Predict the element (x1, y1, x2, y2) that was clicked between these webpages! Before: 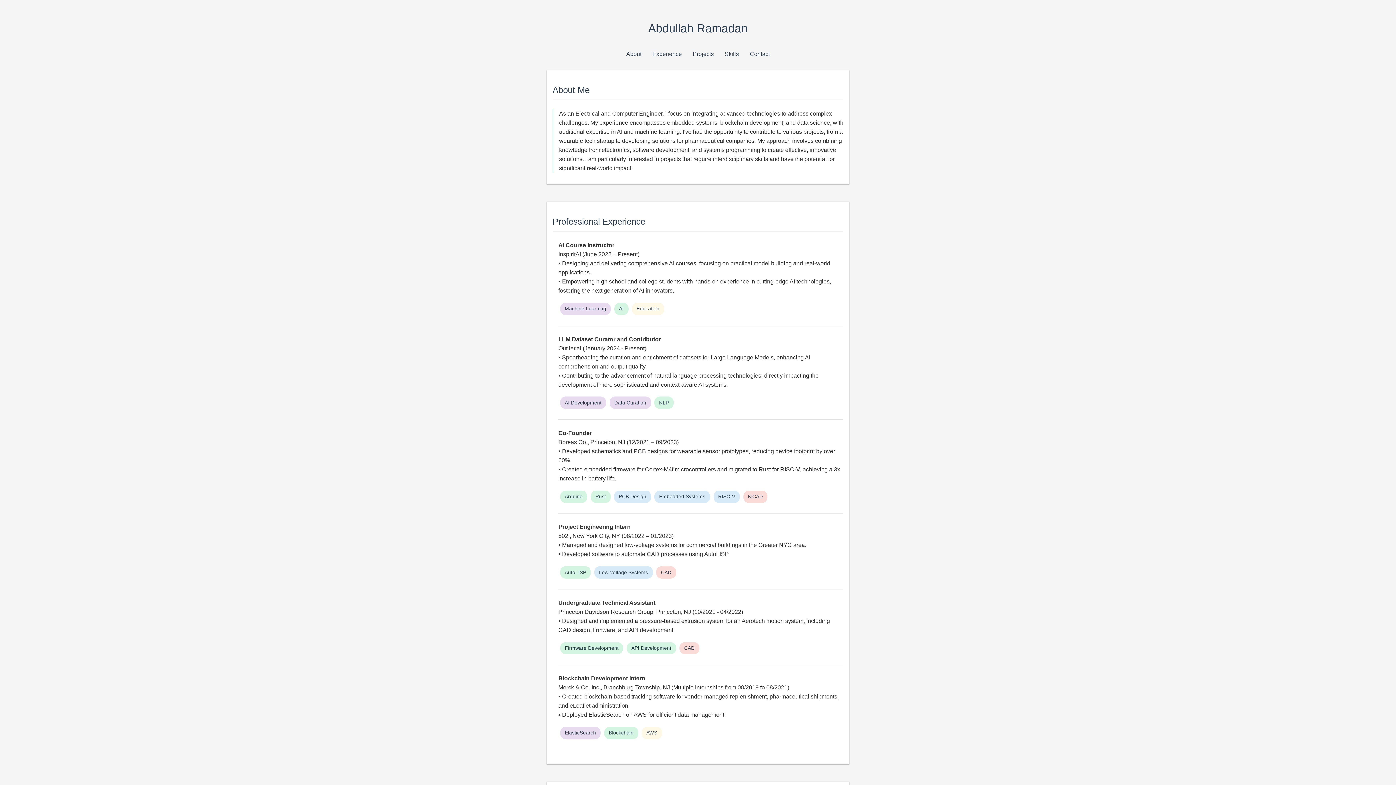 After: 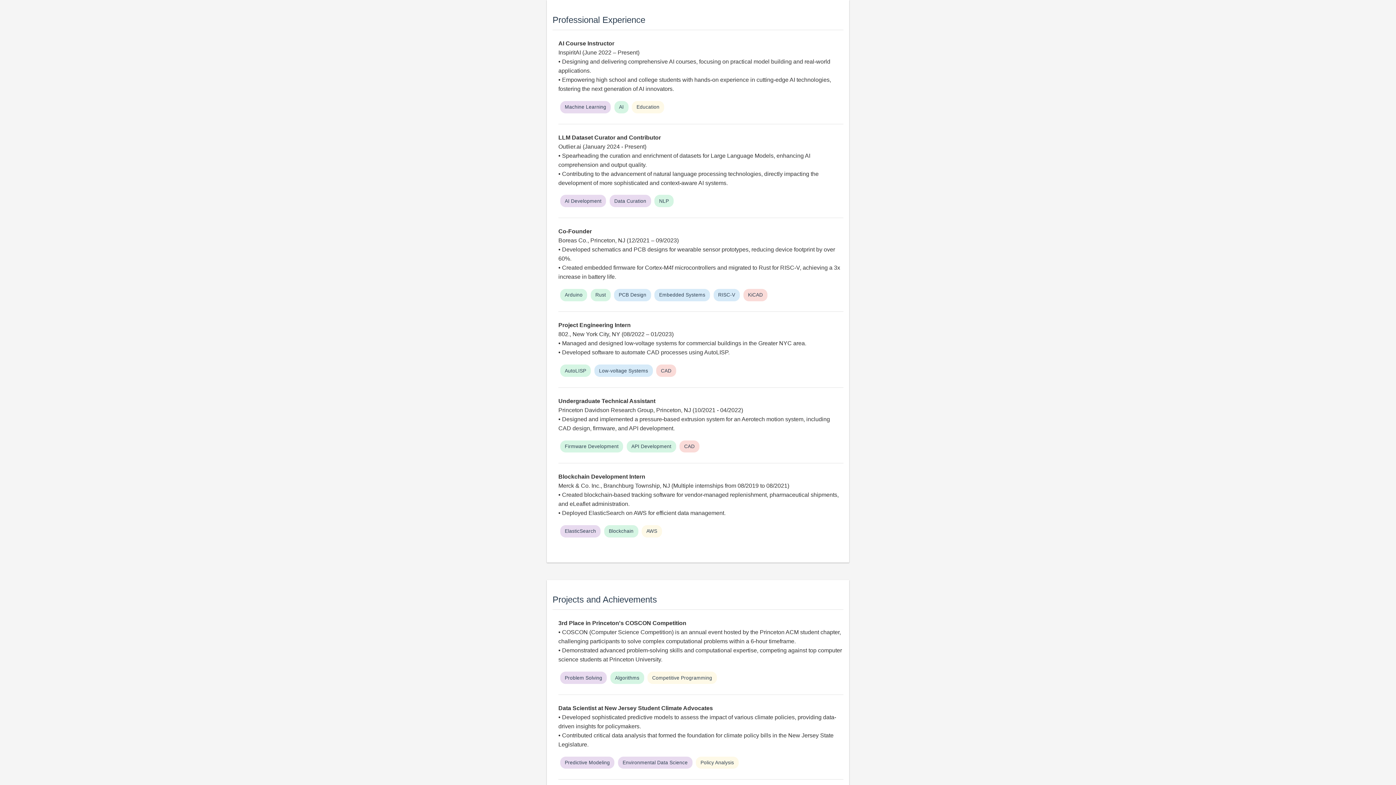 Action: bbox: (652, 51, 682, 57) label: Experience